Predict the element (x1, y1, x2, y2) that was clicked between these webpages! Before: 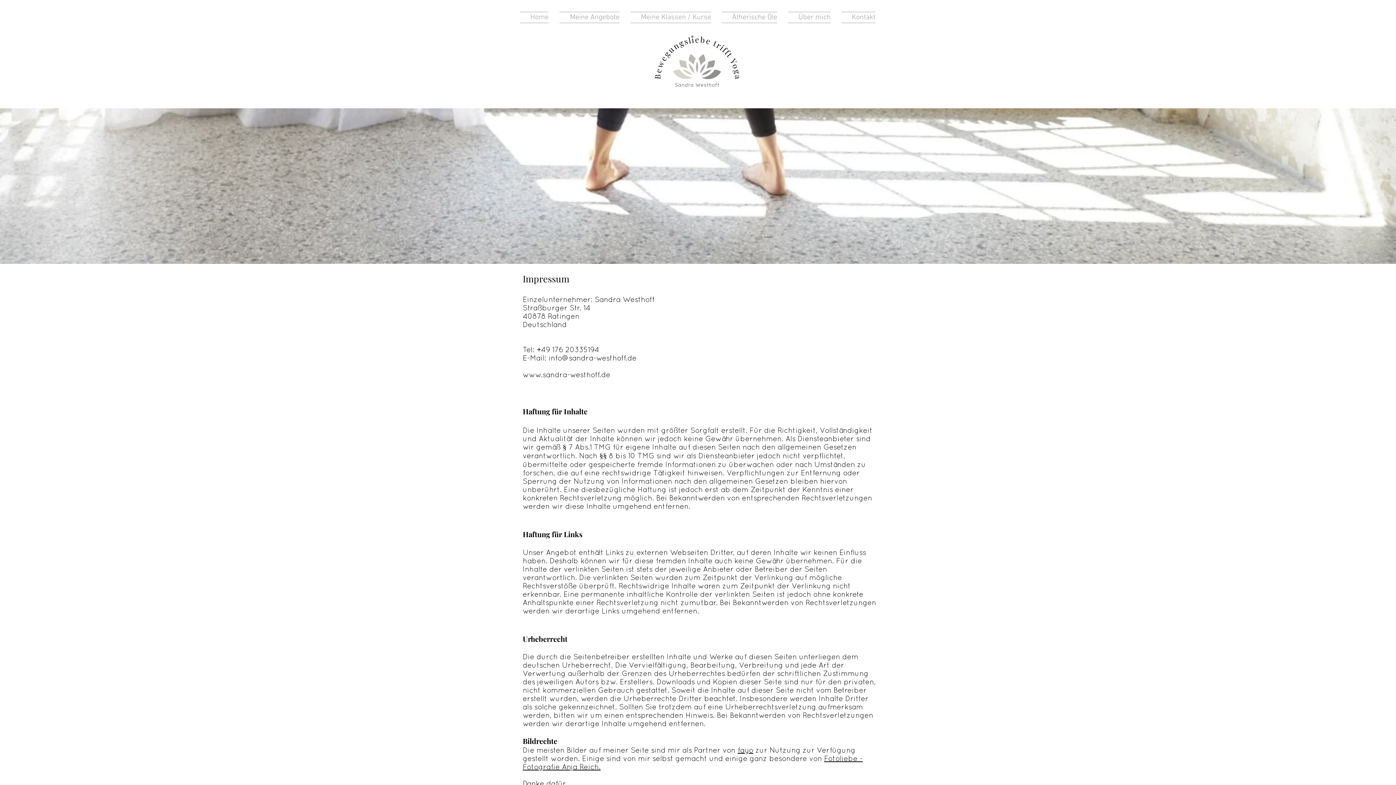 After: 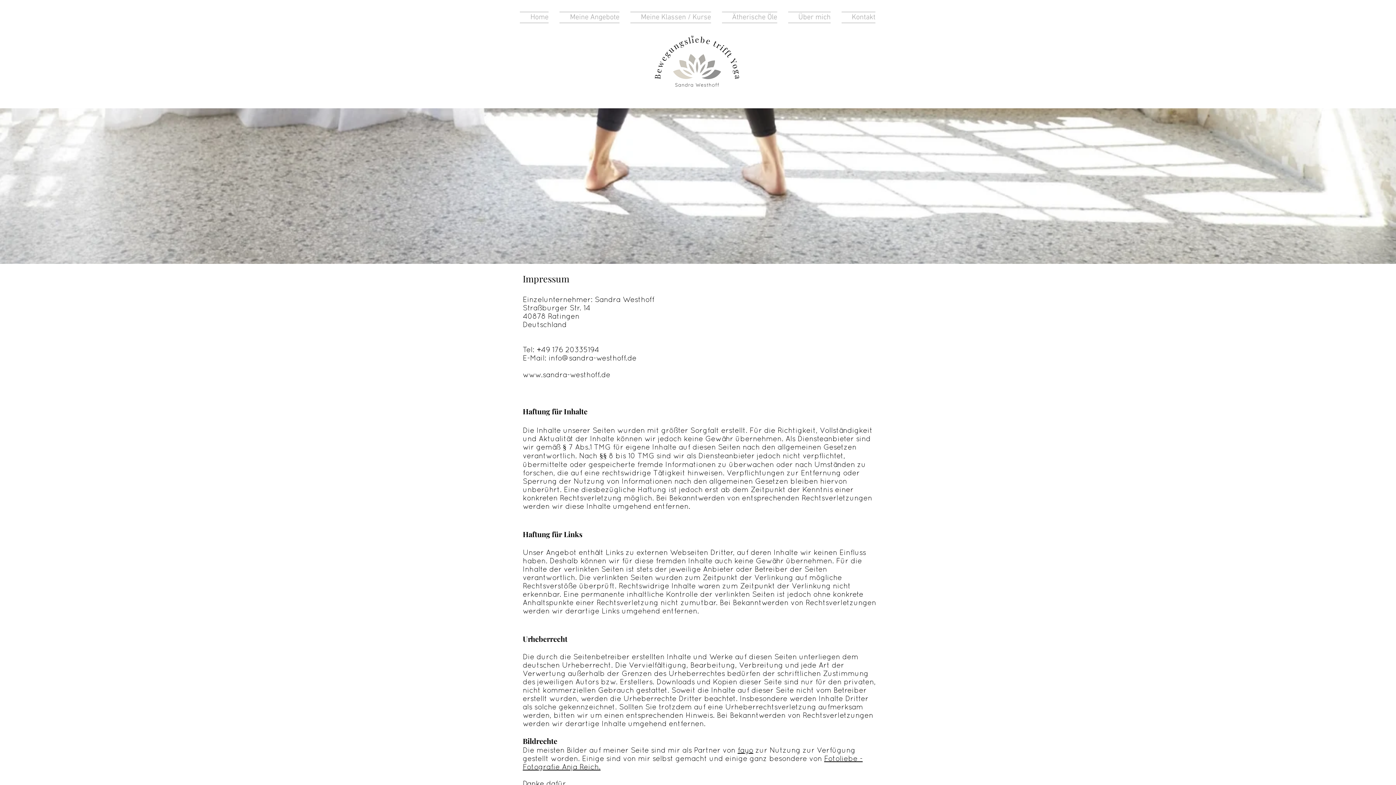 Action: bbox: (522, 370, 610, 378) label: www.sandra-westhoff.de